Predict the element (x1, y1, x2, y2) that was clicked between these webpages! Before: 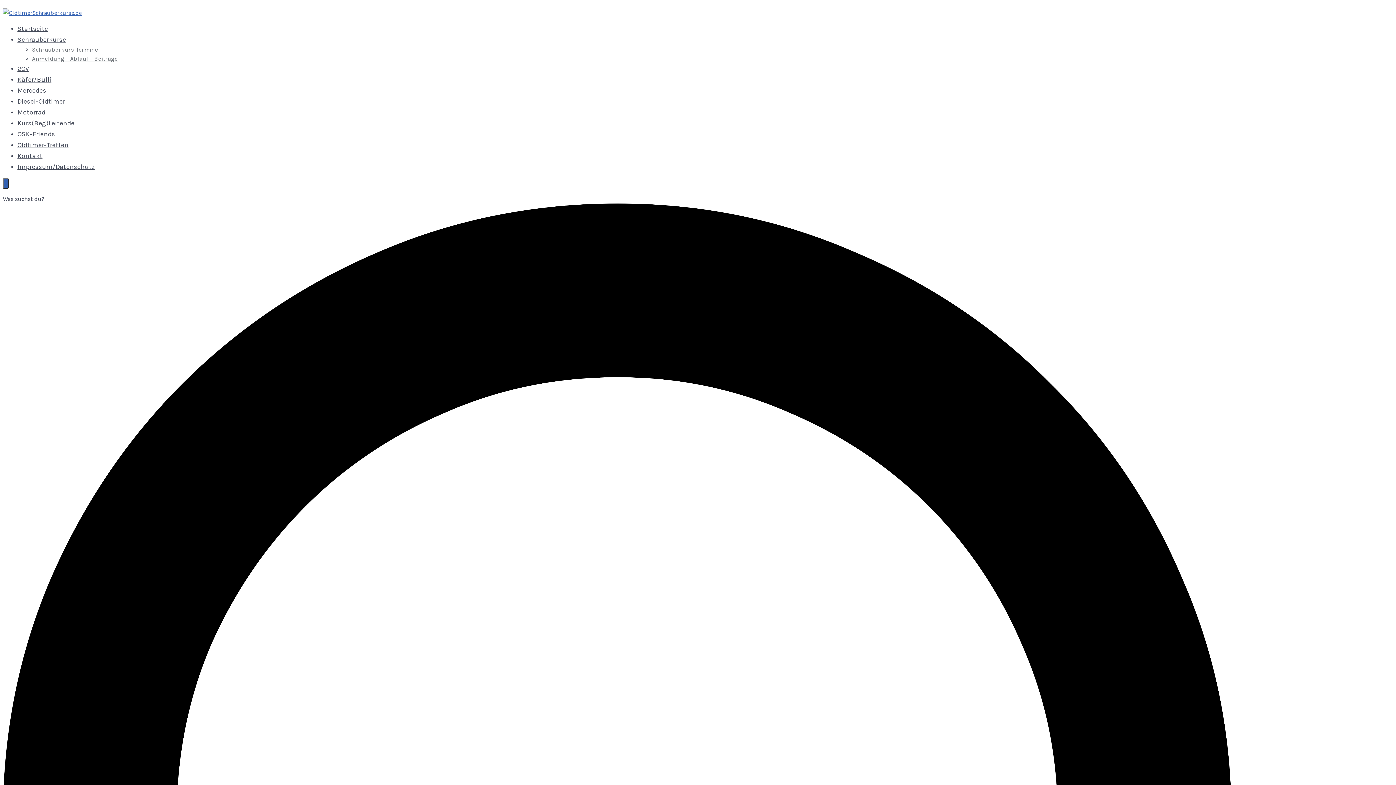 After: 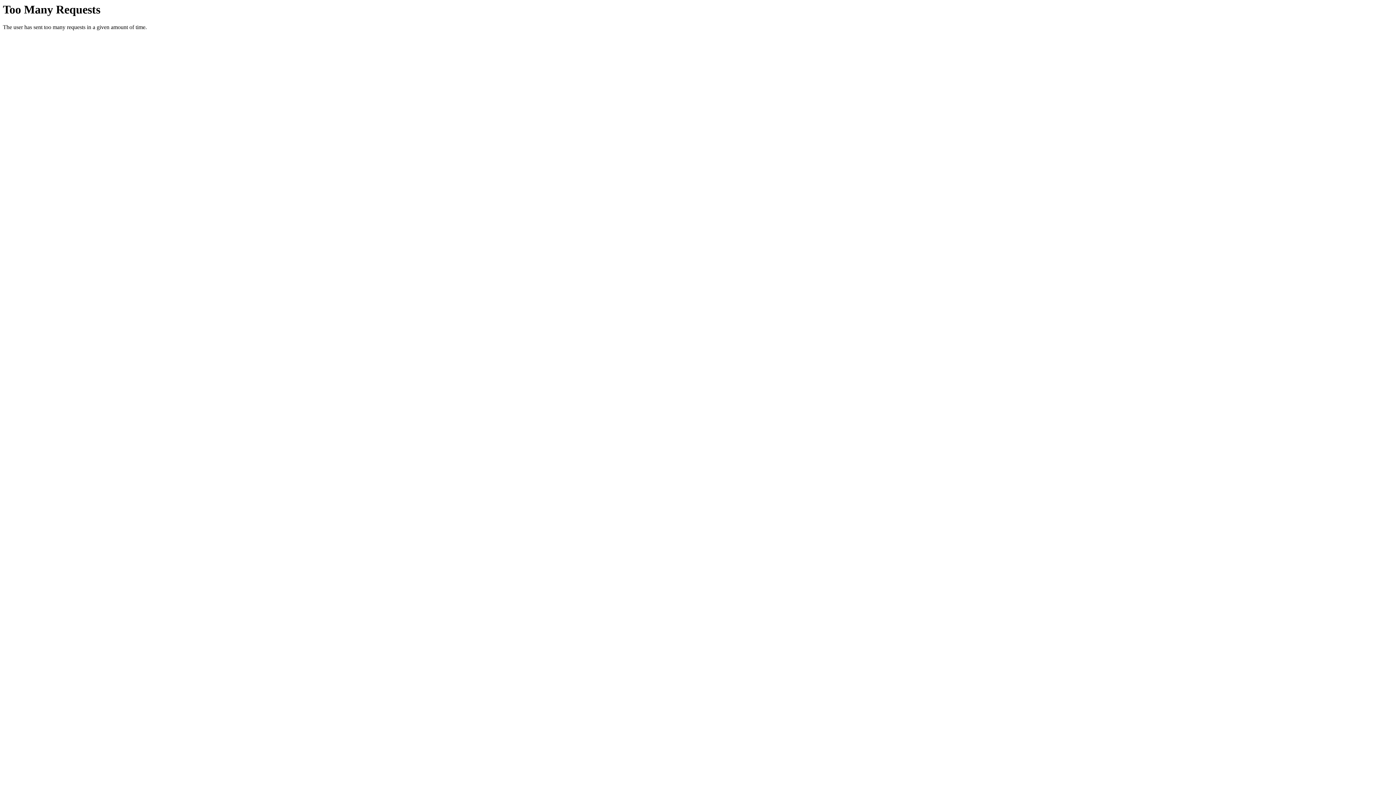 Action: bbox: (2, 9, 81, 16)